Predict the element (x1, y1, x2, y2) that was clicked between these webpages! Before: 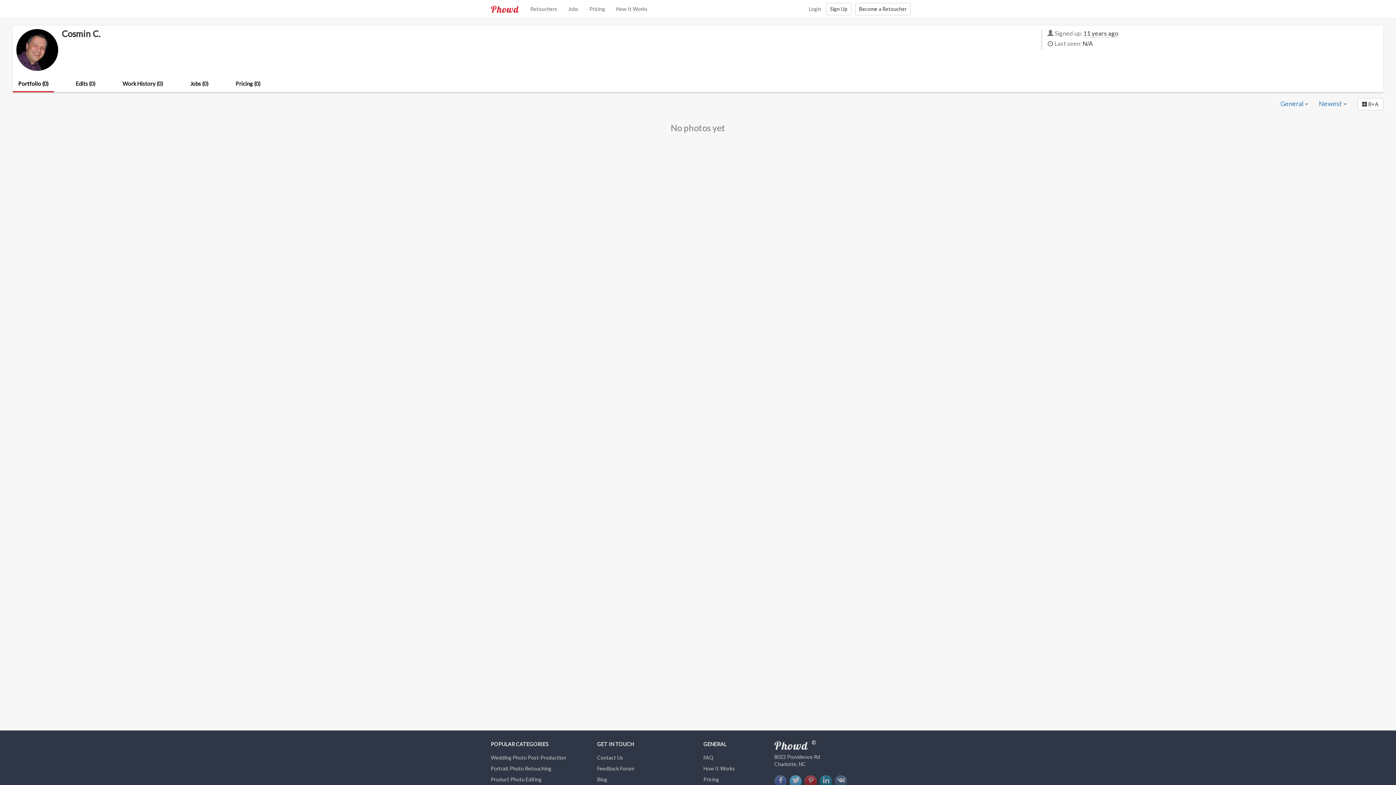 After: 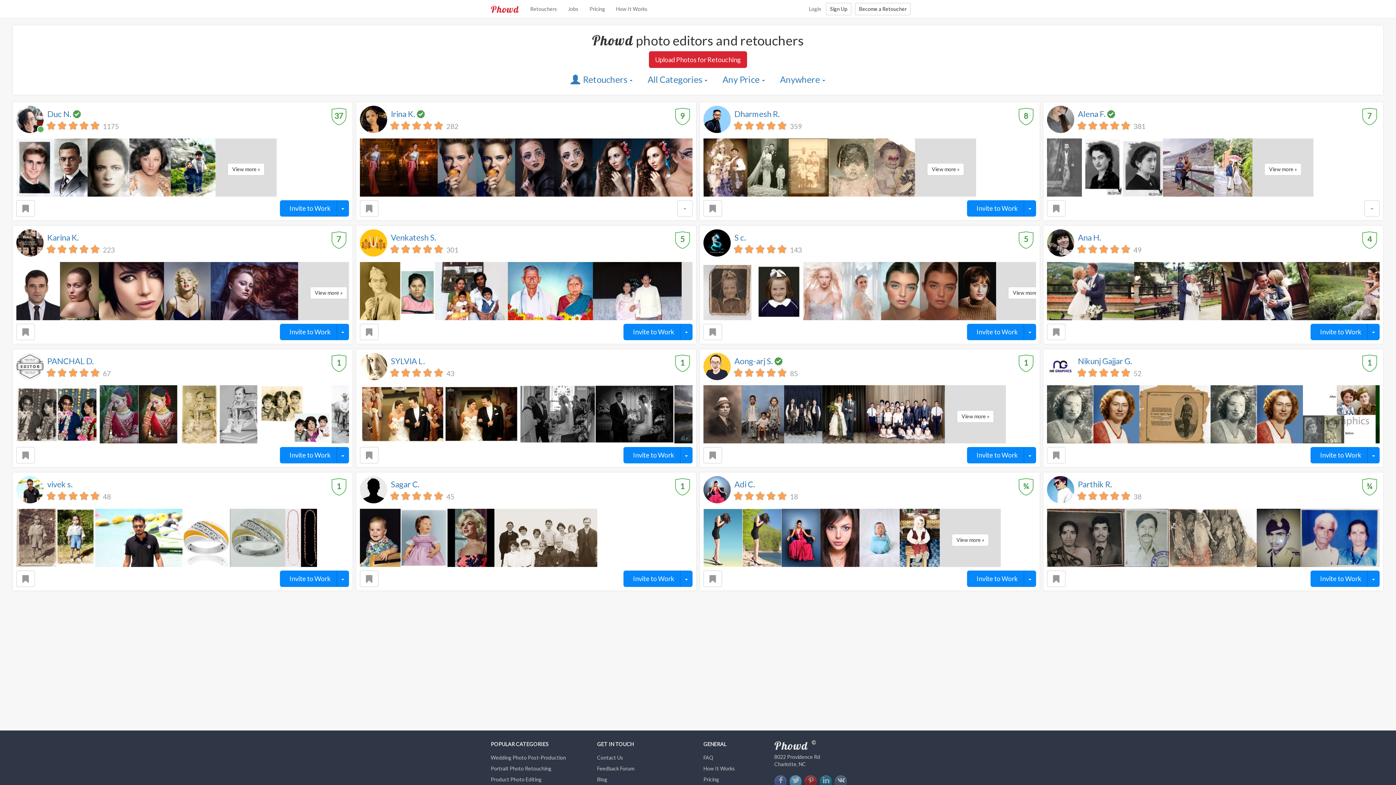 Action: label: Retouchers bbox: (524, 0, 562, 18)